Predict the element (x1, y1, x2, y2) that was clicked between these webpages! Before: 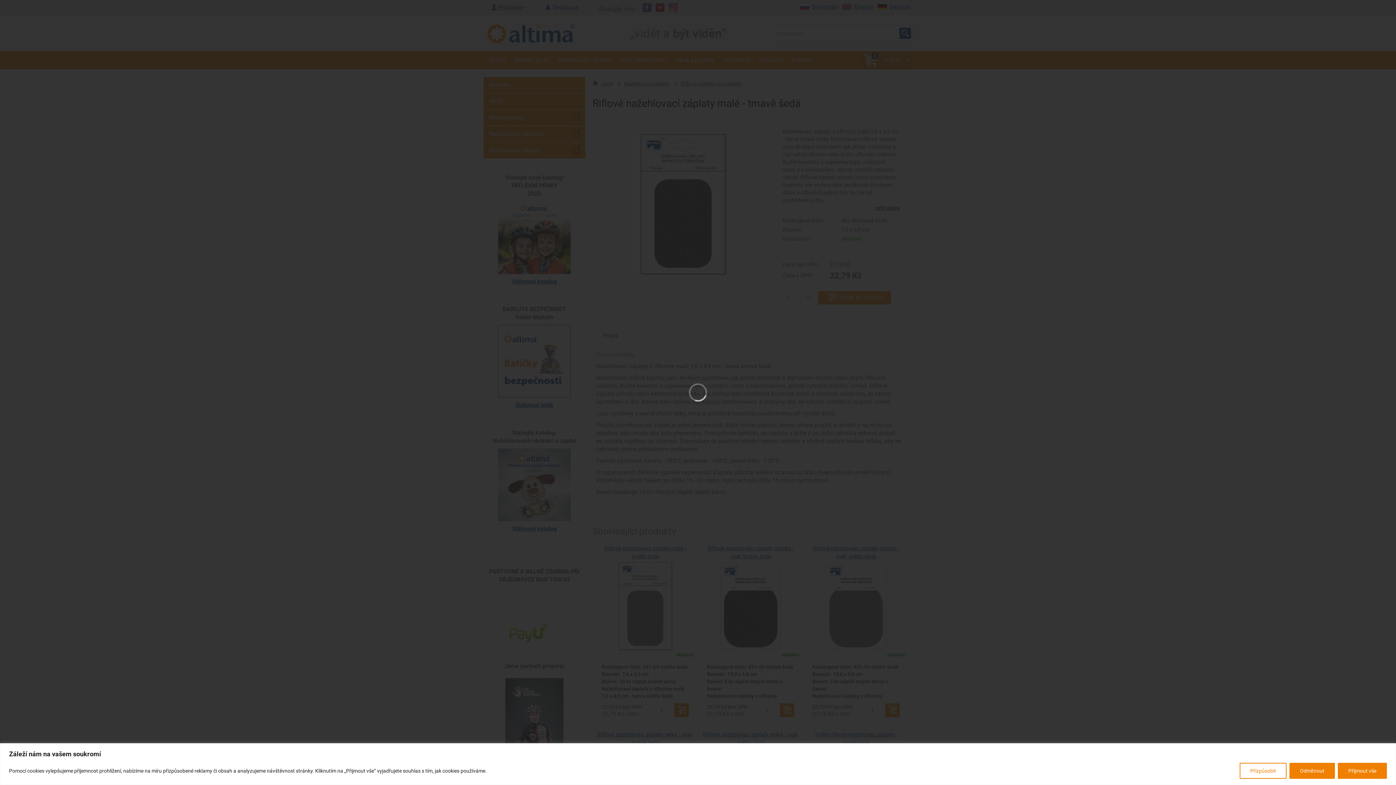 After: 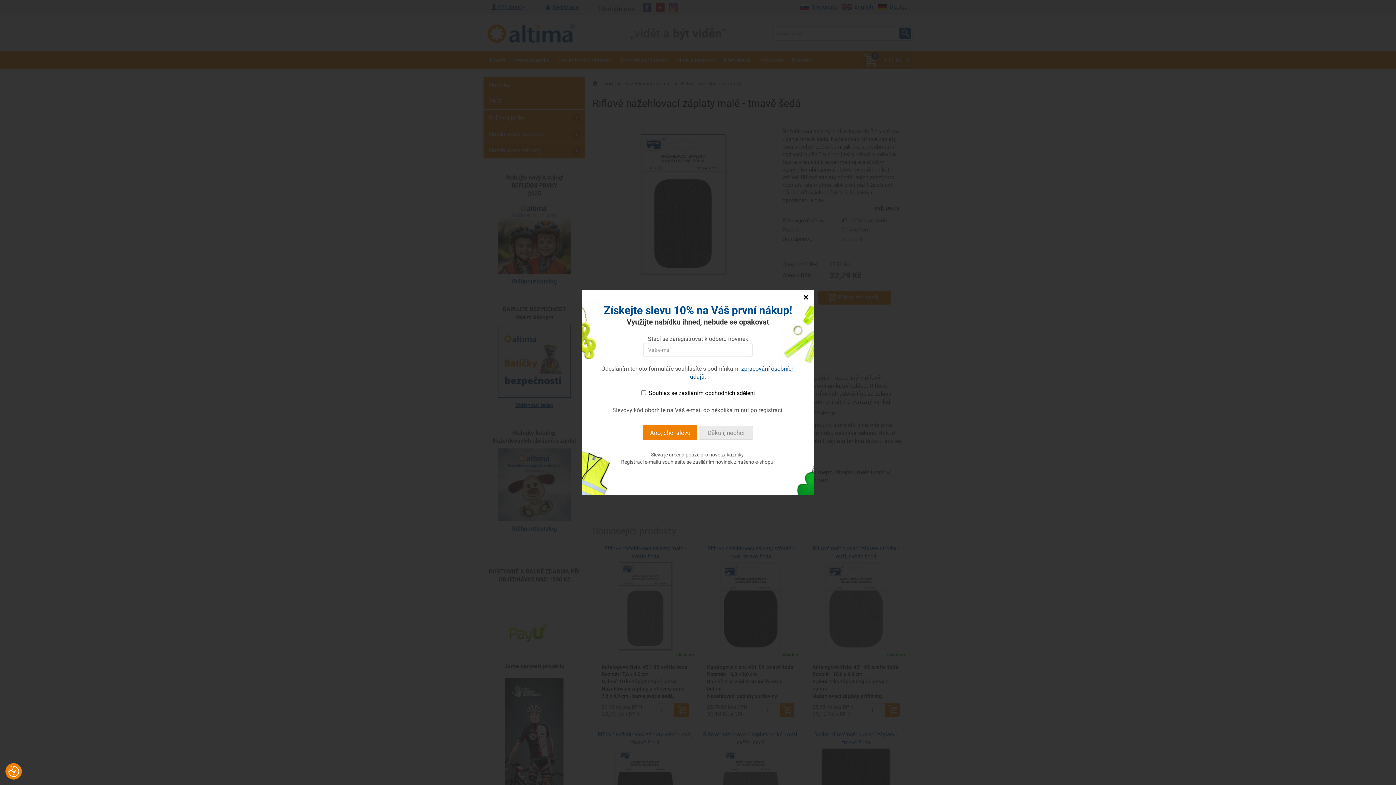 Action: bbox: (1338, 763, 1387, 779) label: Přijmout vše